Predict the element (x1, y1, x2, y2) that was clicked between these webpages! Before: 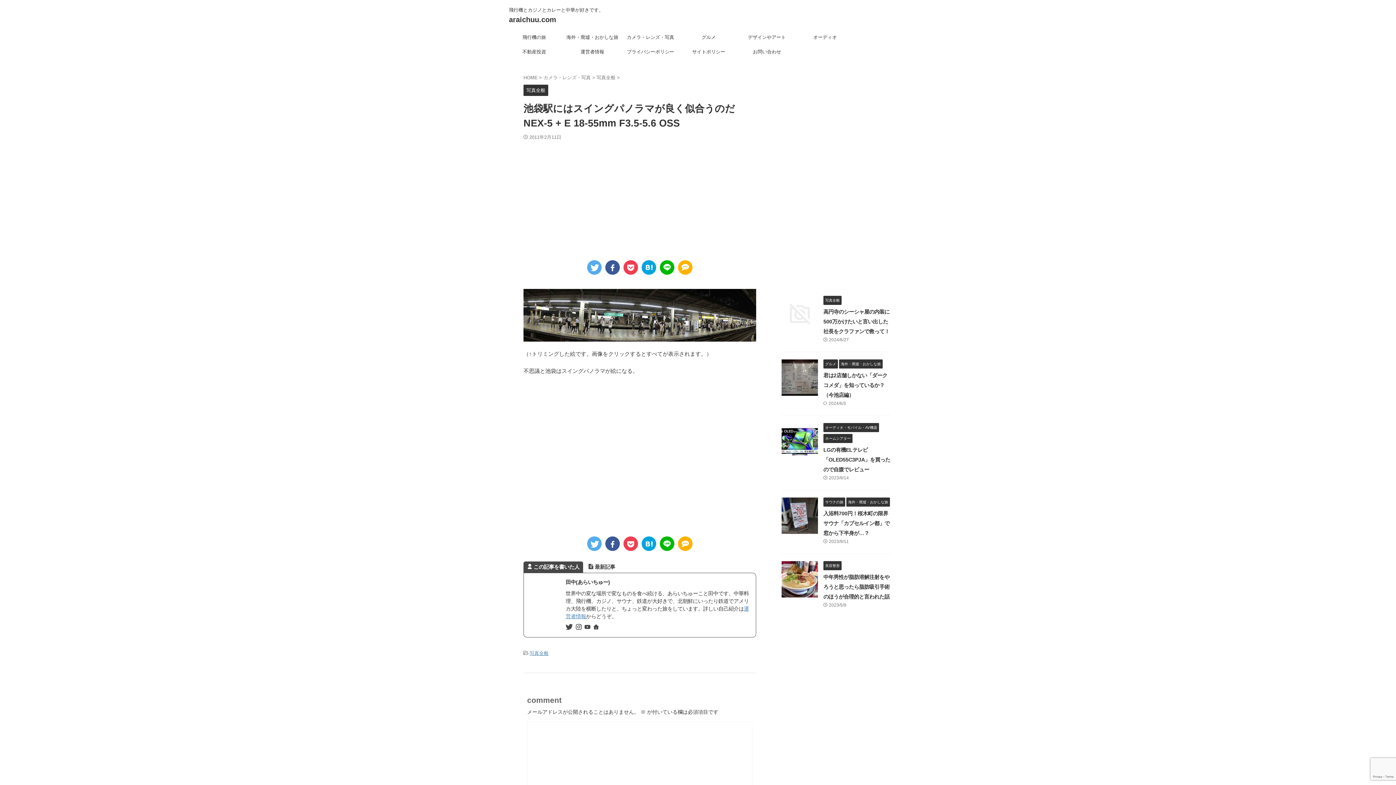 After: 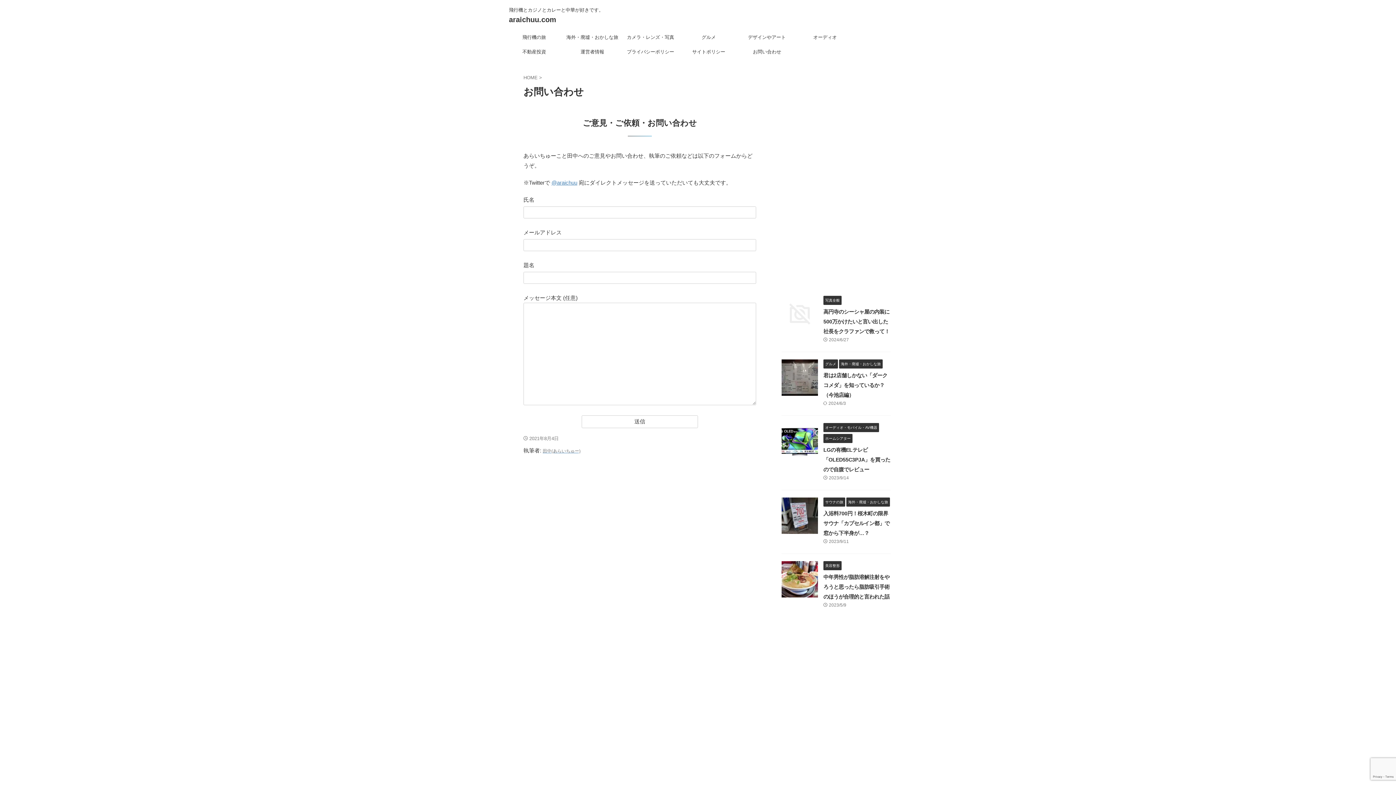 Action: bbox: (738, 44, 796, 59) label: お問い合わせ